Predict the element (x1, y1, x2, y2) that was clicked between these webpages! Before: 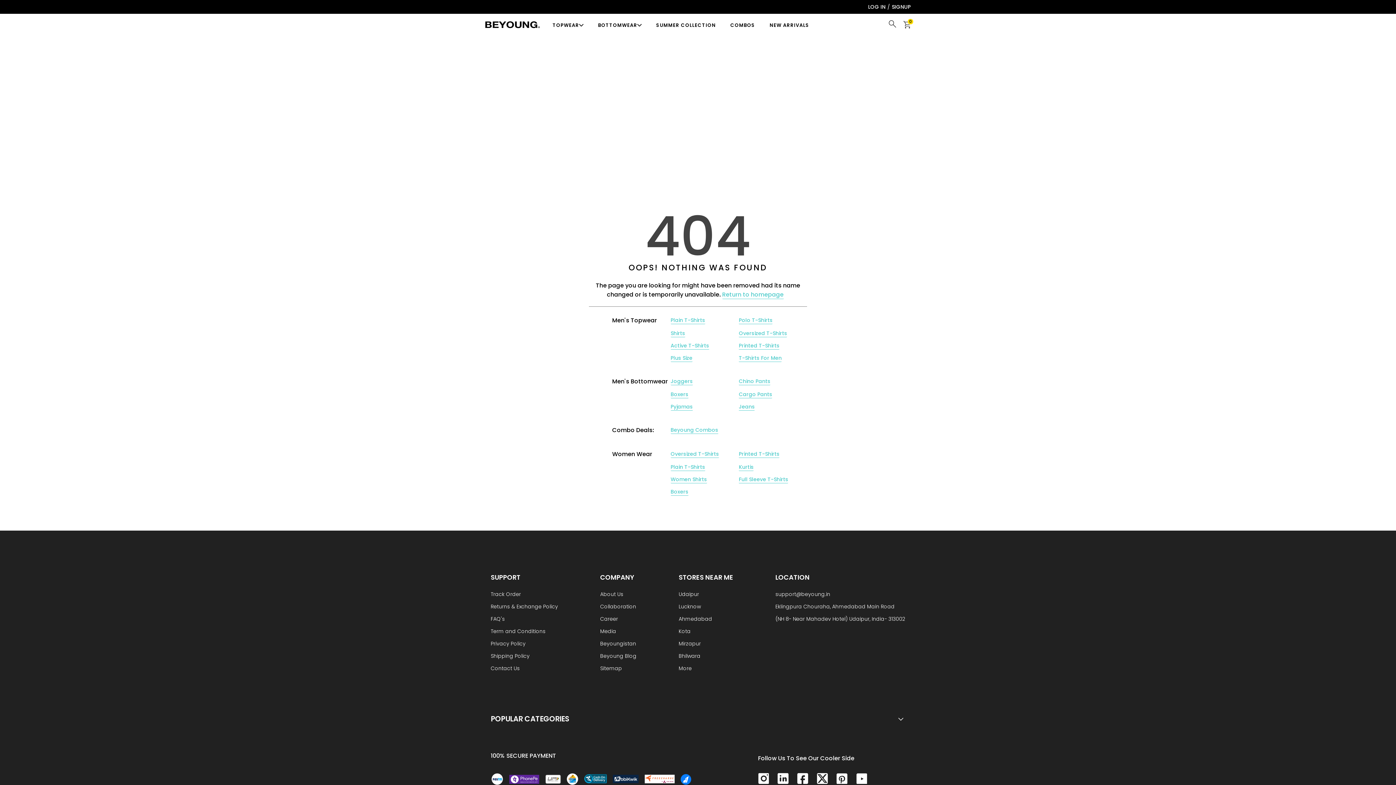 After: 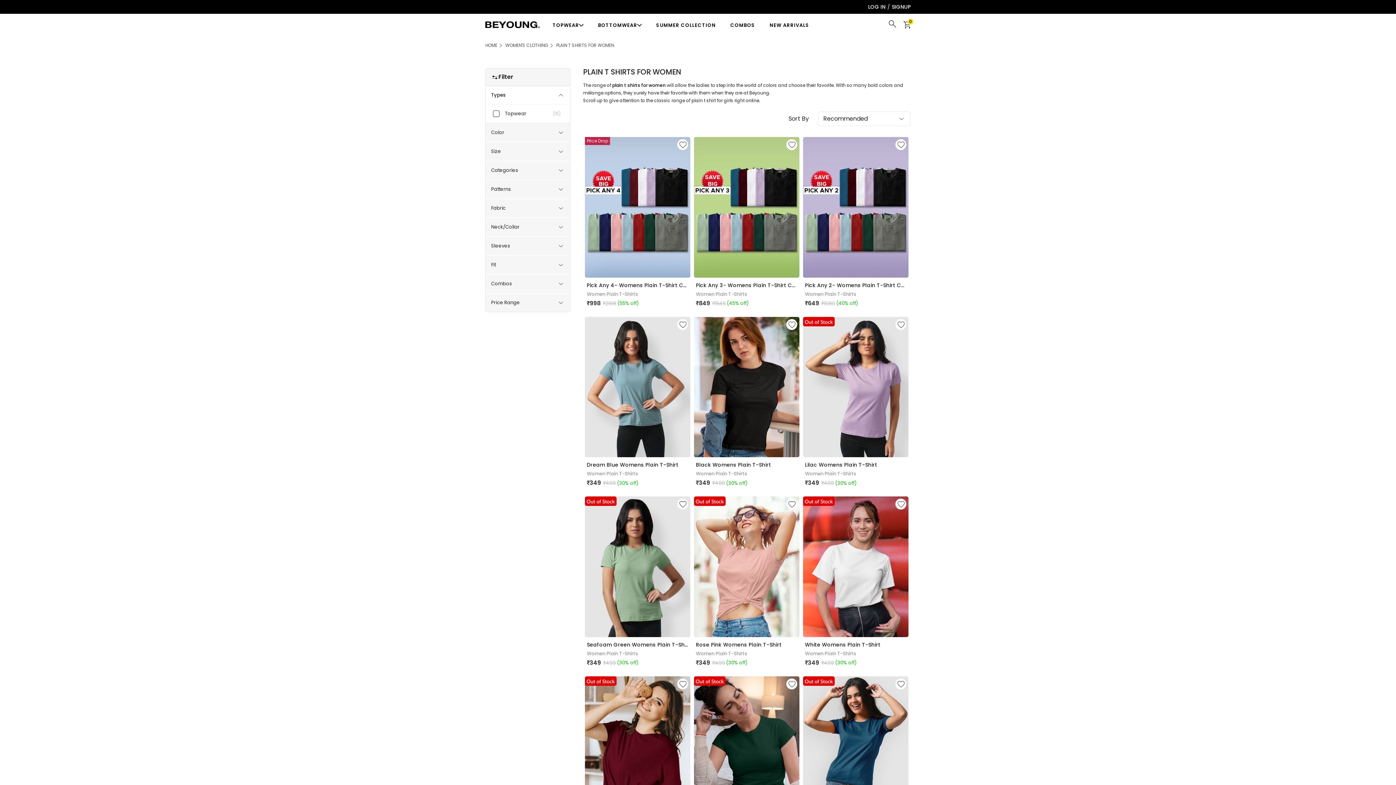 Action: label: Plain T-Shirts bbox: (670, 463, 705, 471)